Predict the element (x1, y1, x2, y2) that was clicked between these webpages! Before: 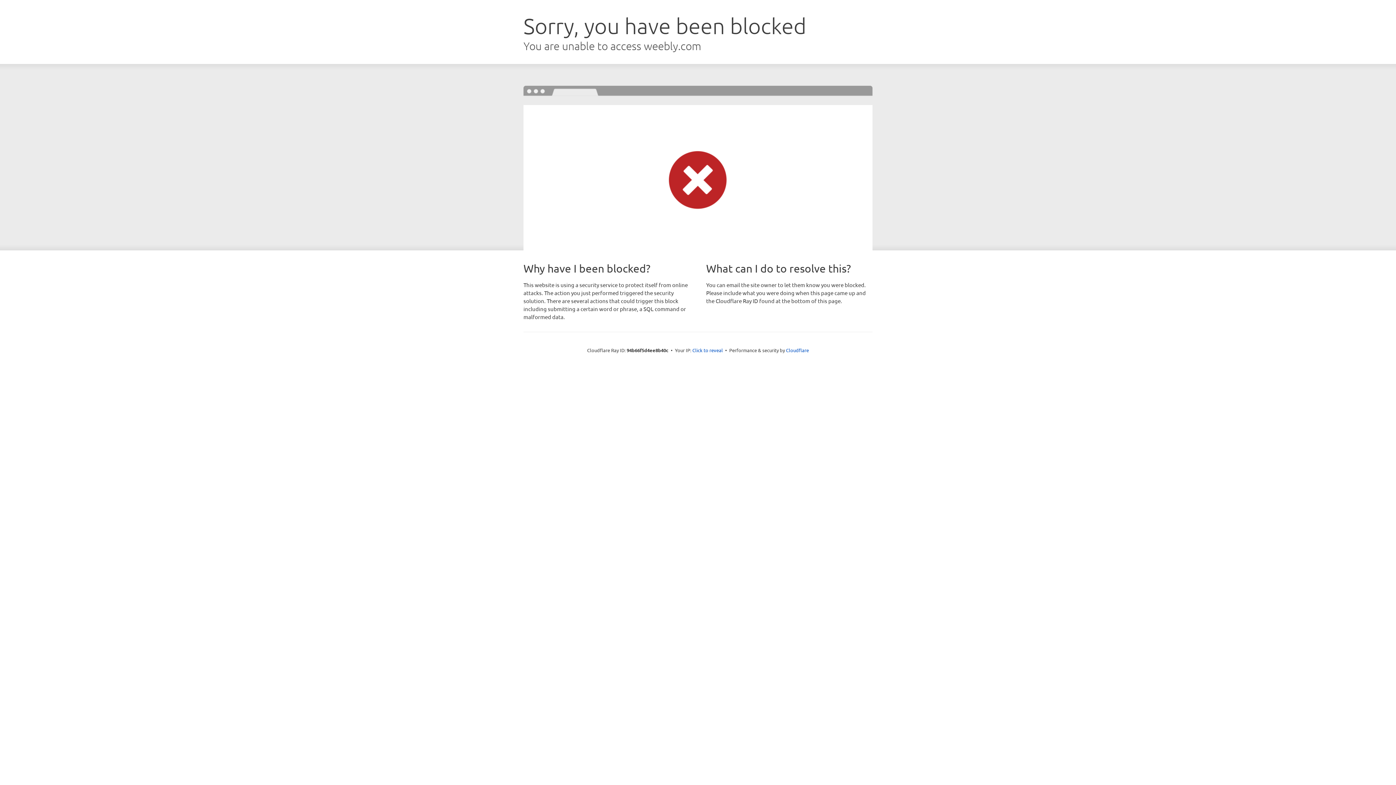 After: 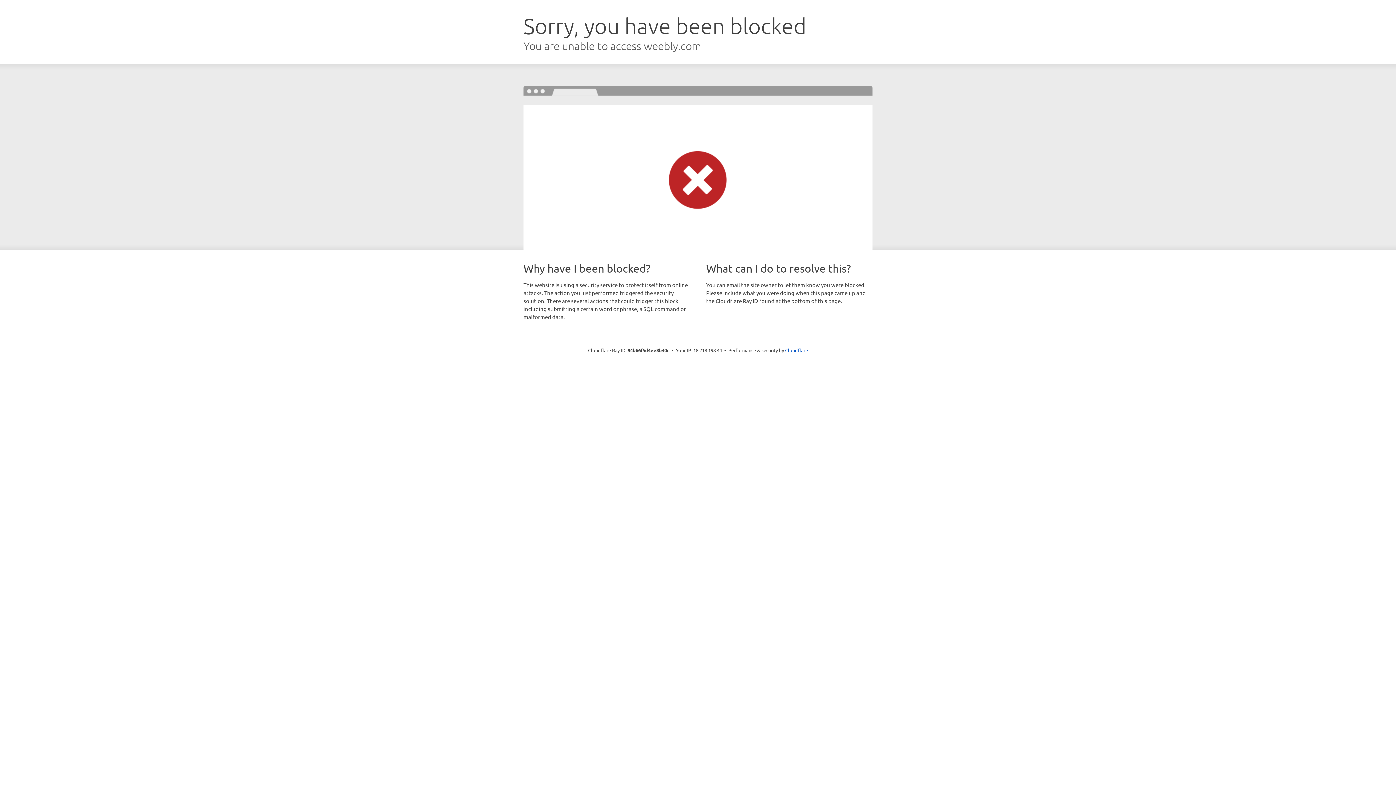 Action: label: Click to reveal bbox: (692, 346, 723, 353)